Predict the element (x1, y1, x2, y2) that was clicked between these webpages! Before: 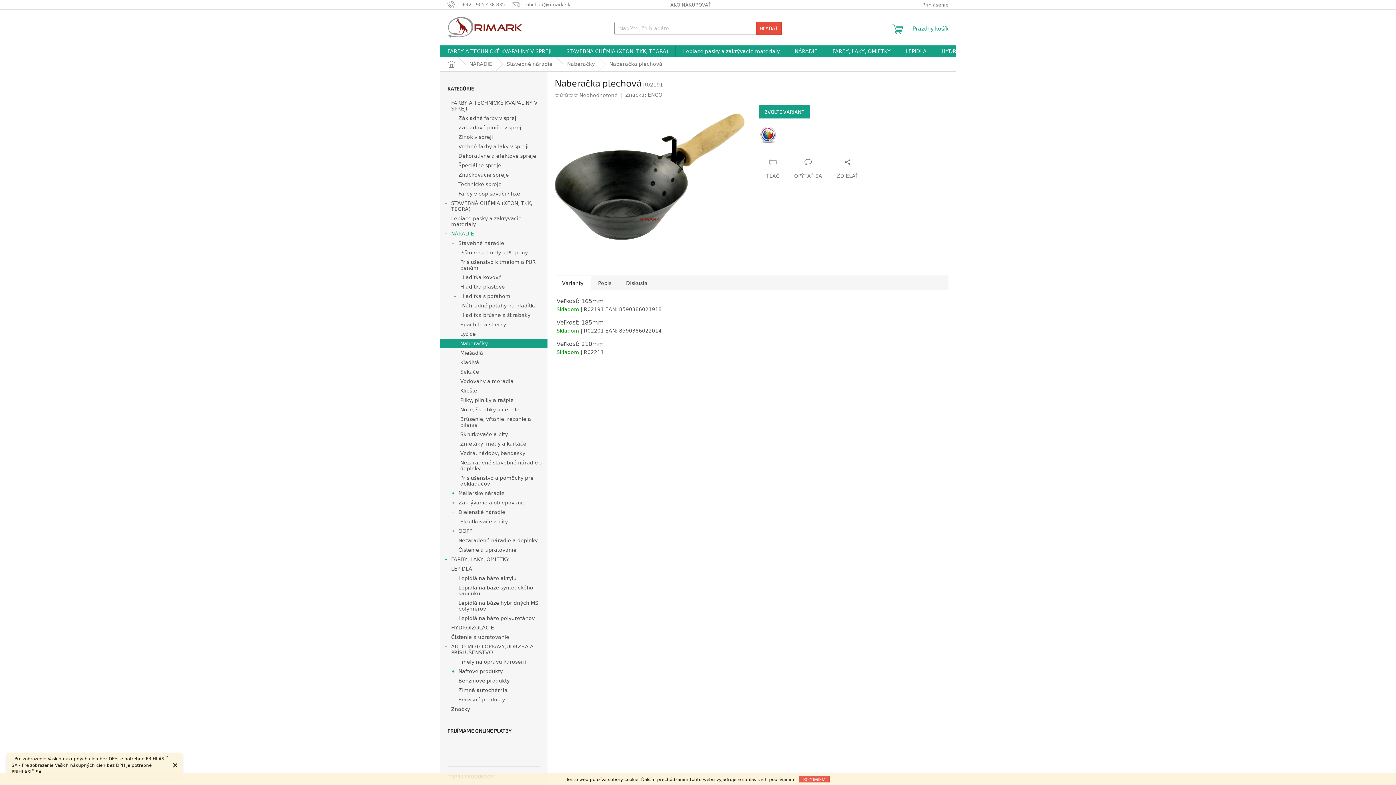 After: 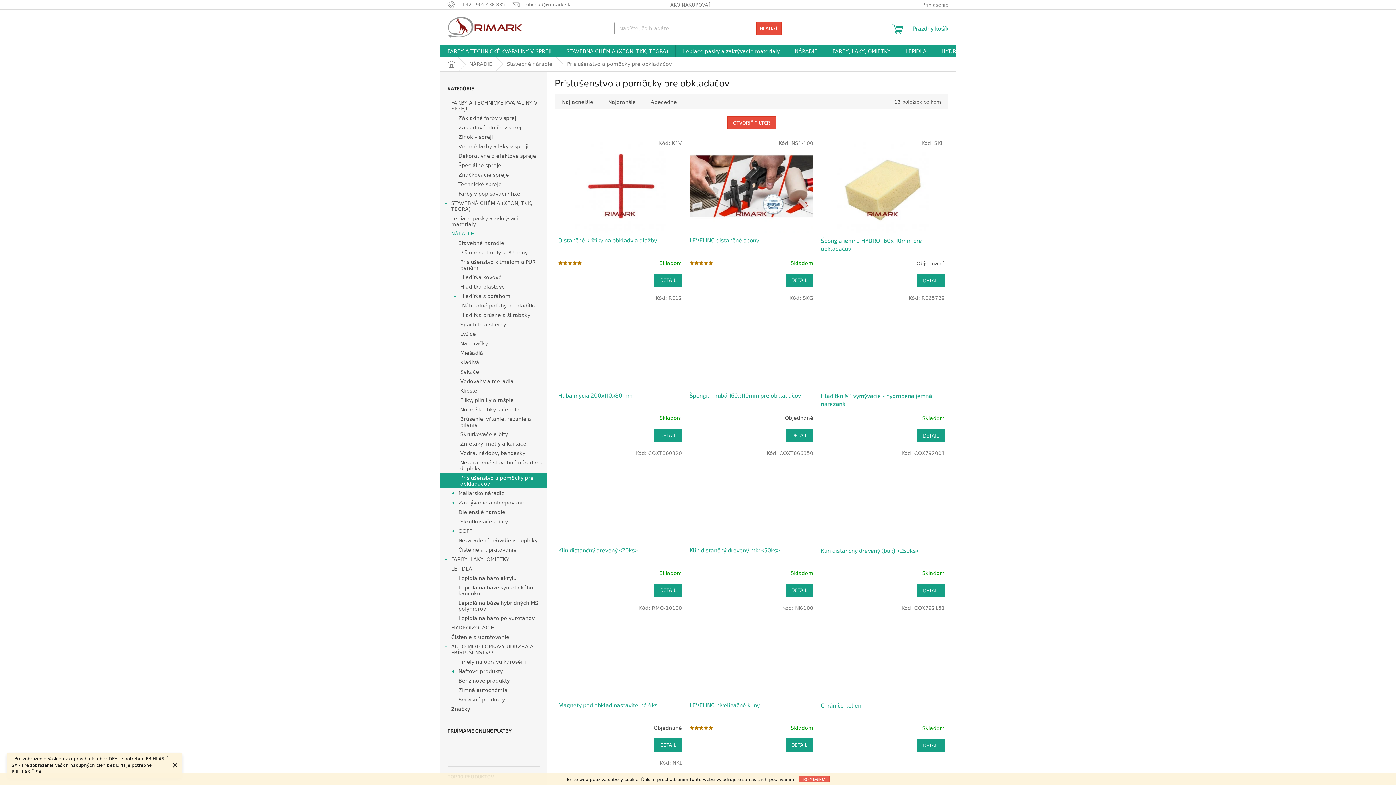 Action: label: Príslušenstvo a pomôcky pre obkladačov bbox: (440, 473, 547, 488)